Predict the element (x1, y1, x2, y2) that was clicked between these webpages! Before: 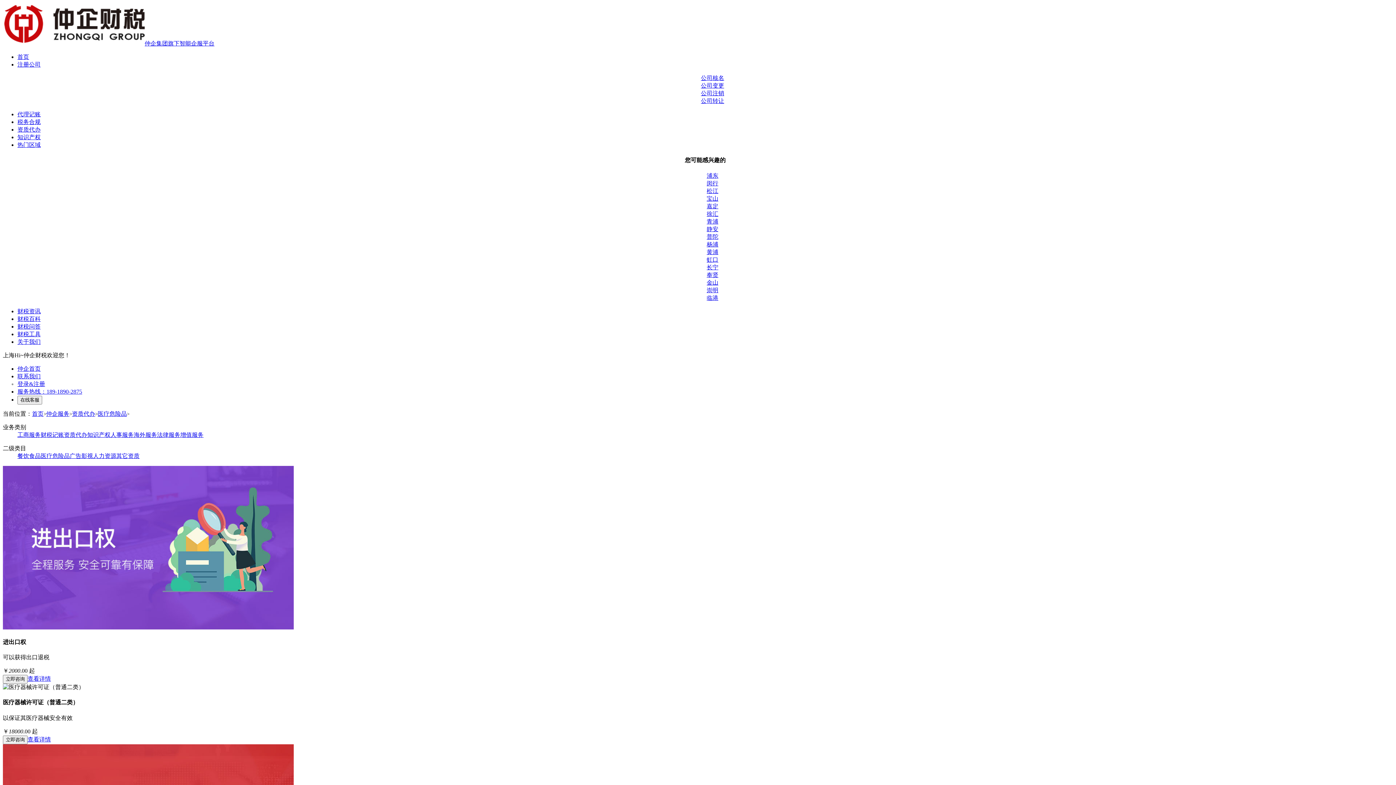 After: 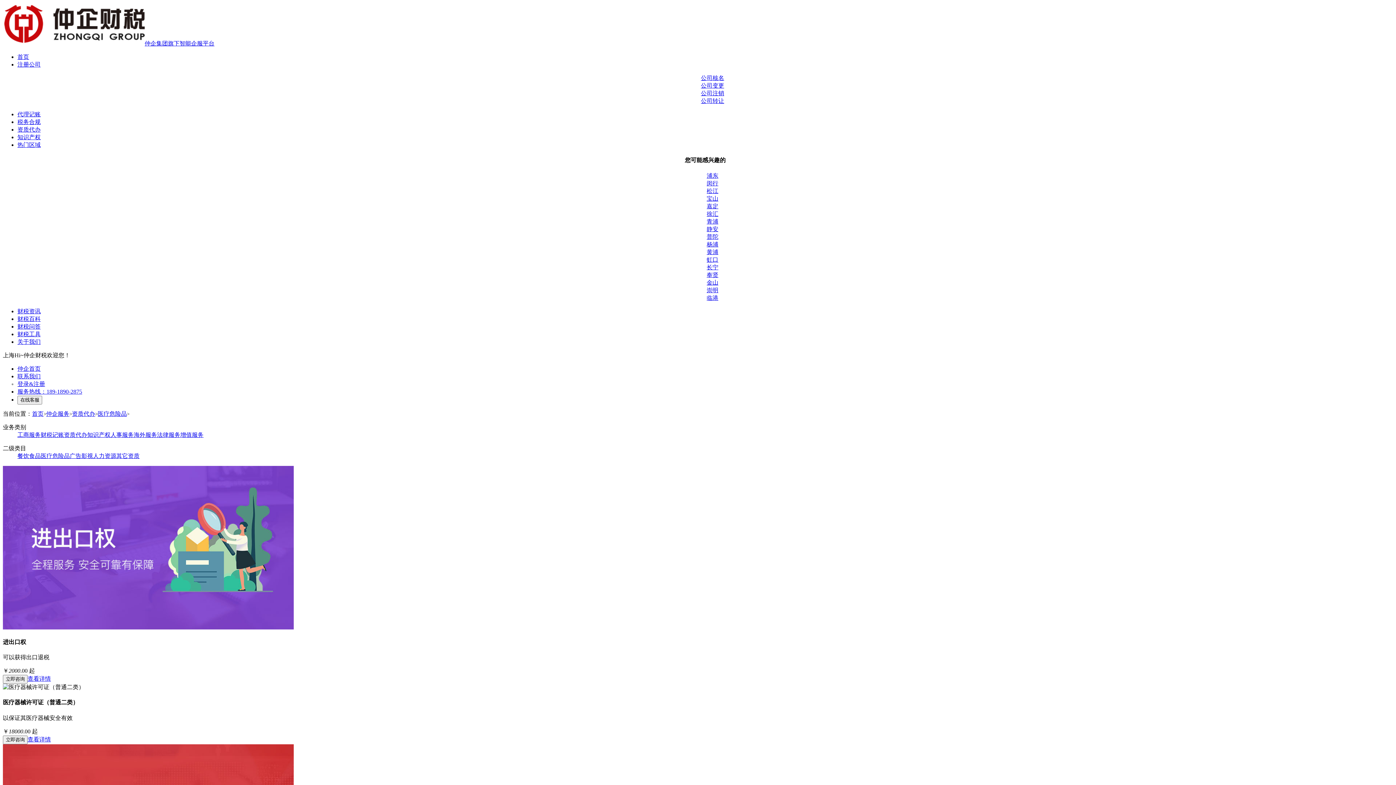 Action: bbox: (27, 736, 50, 742) label: 查看详情